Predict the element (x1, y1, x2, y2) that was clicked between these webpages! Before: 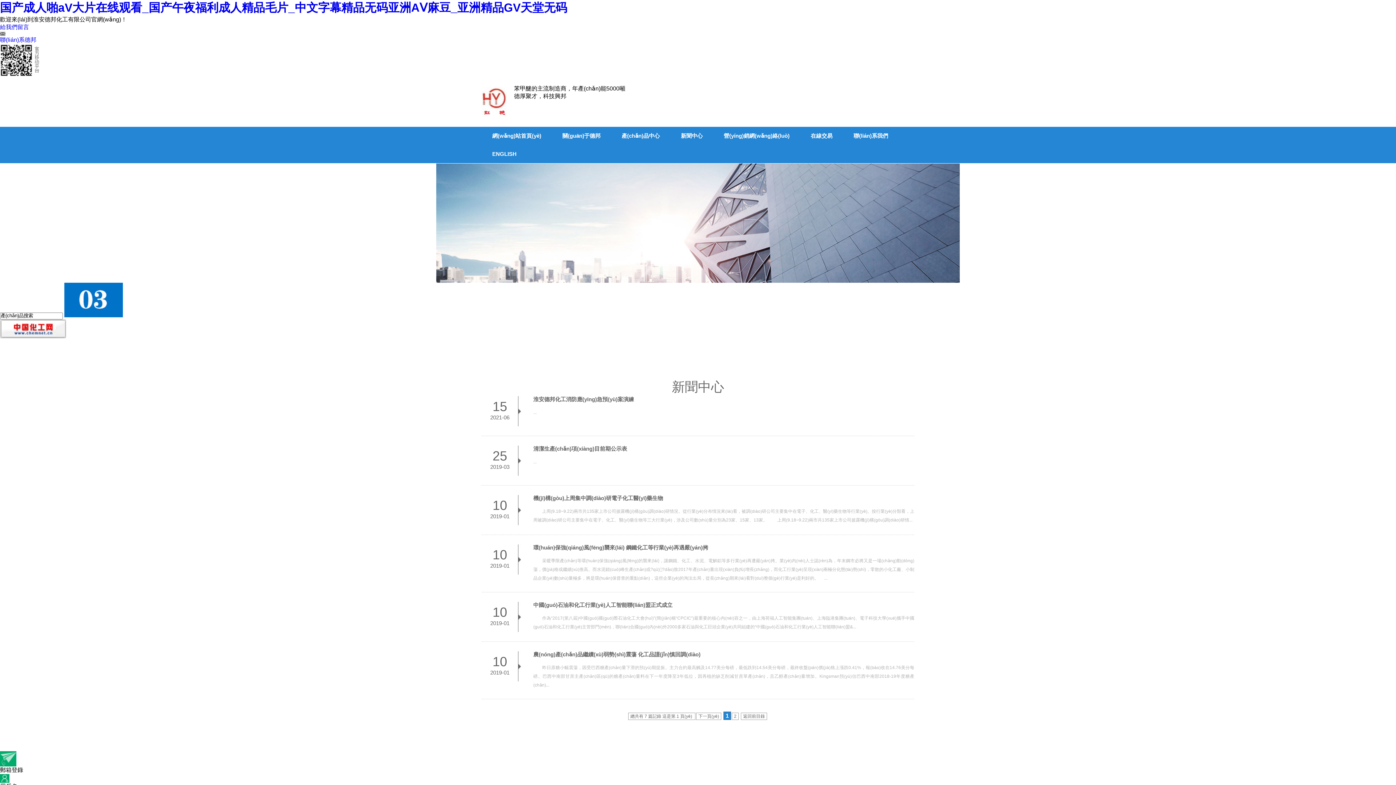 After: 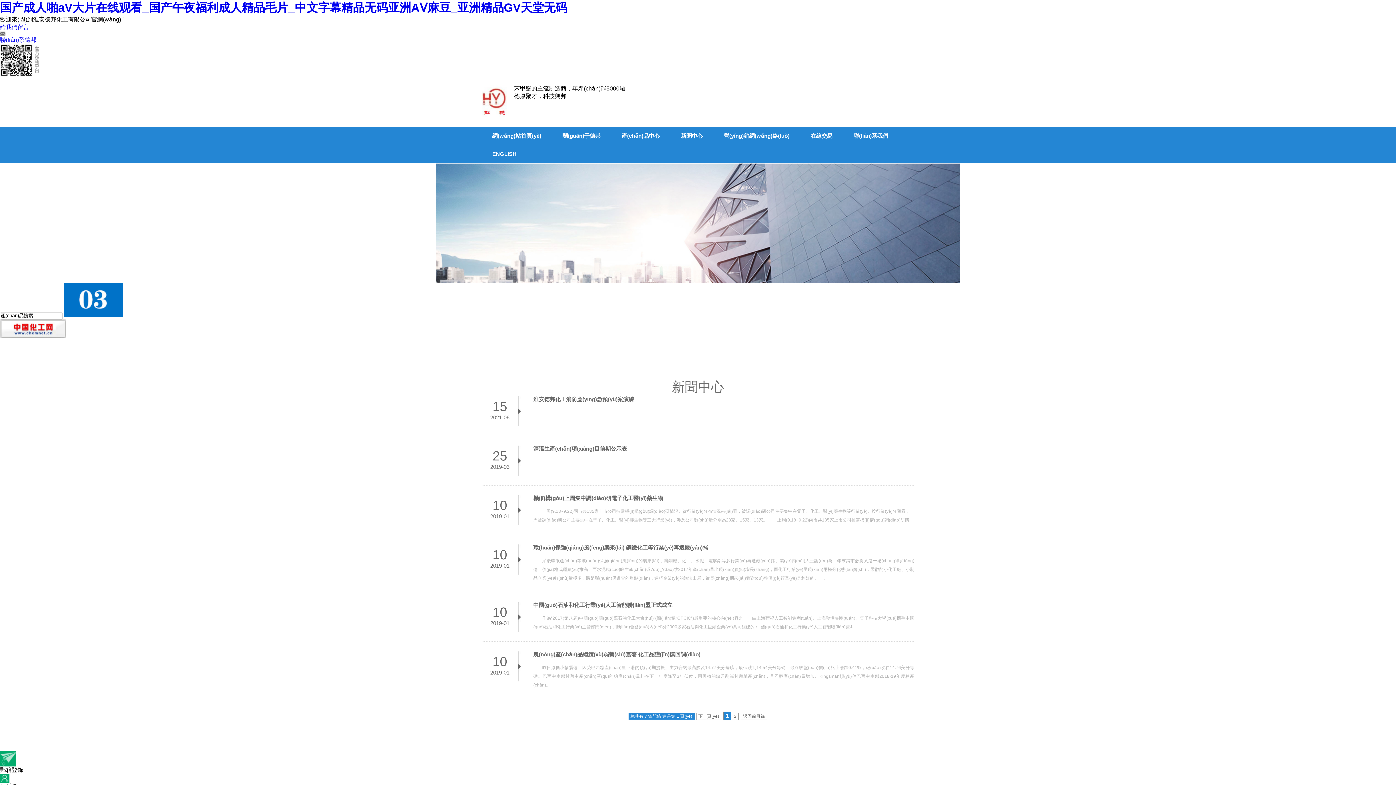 Action: label: 總共有 7 篇記錄 這是第 1 頁(yè)  bbox: (628, 712, 695, 720)